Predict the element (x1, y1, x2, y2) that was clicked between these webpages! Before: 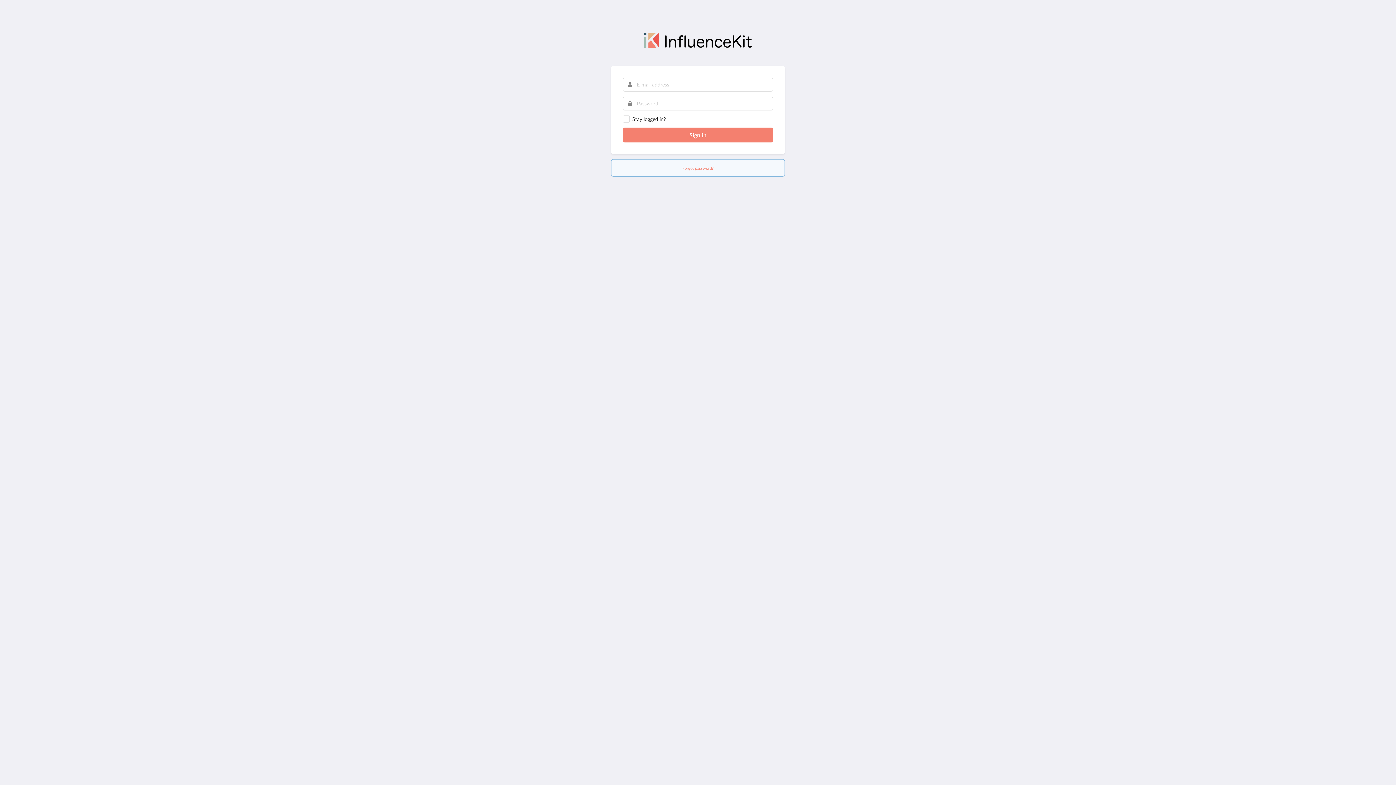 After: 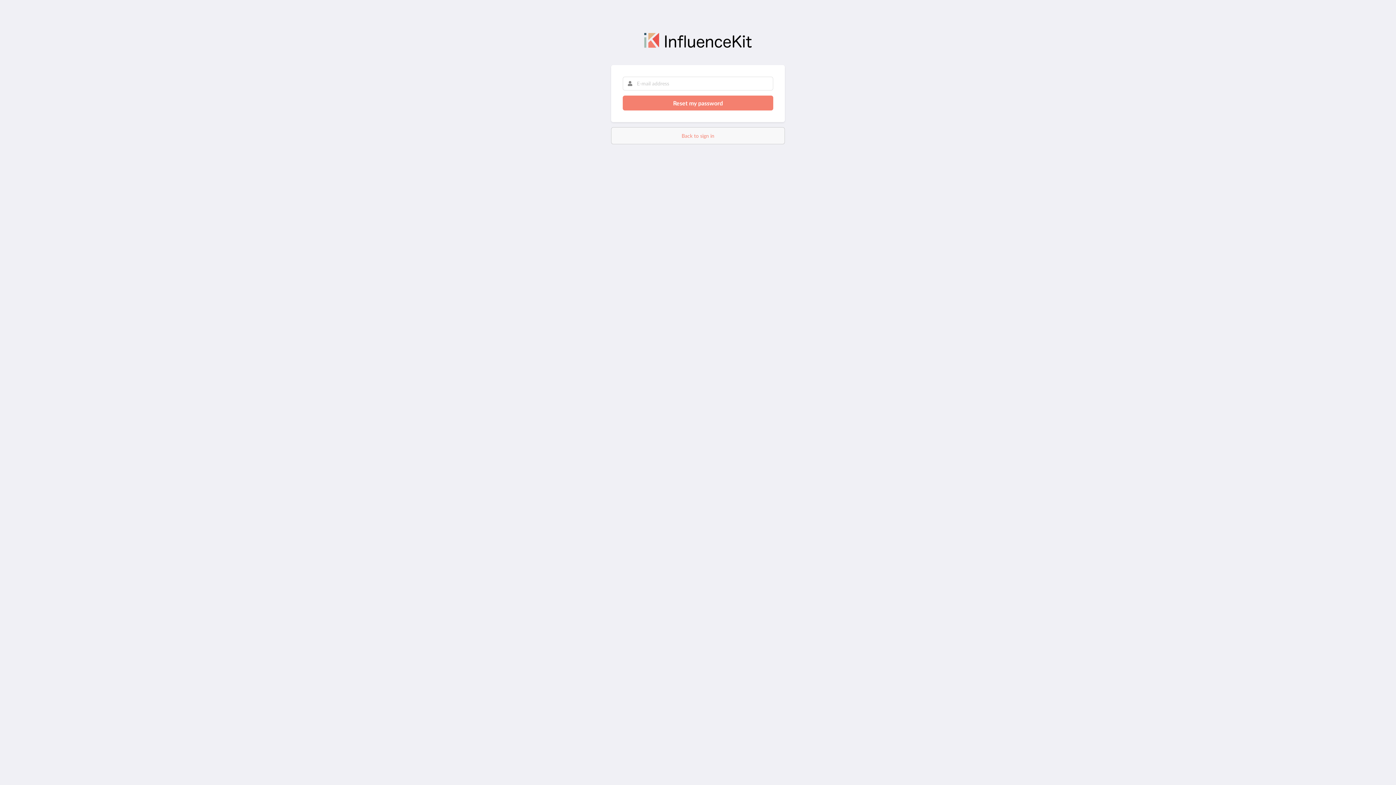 Action: bbox: (682, 165, 713, 170) label: Forgot password?